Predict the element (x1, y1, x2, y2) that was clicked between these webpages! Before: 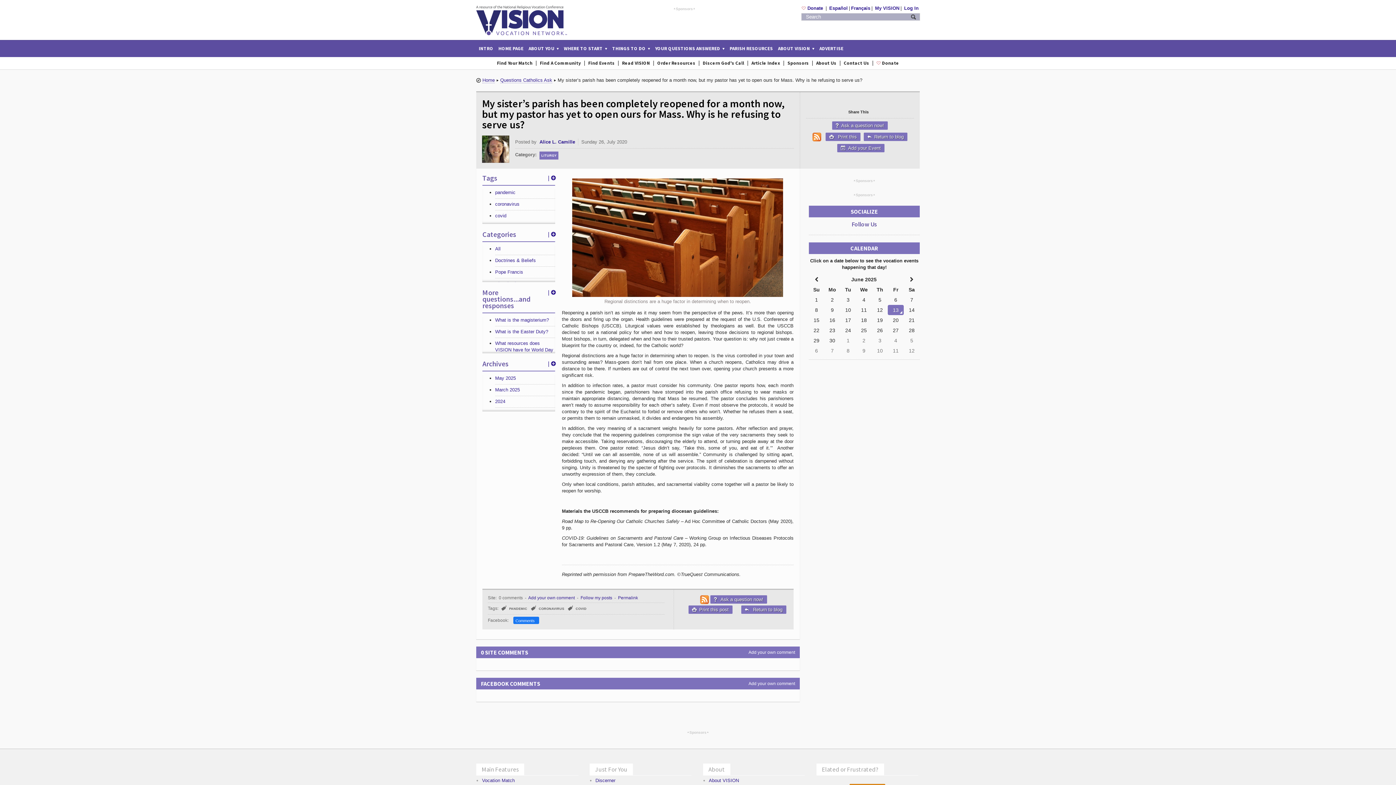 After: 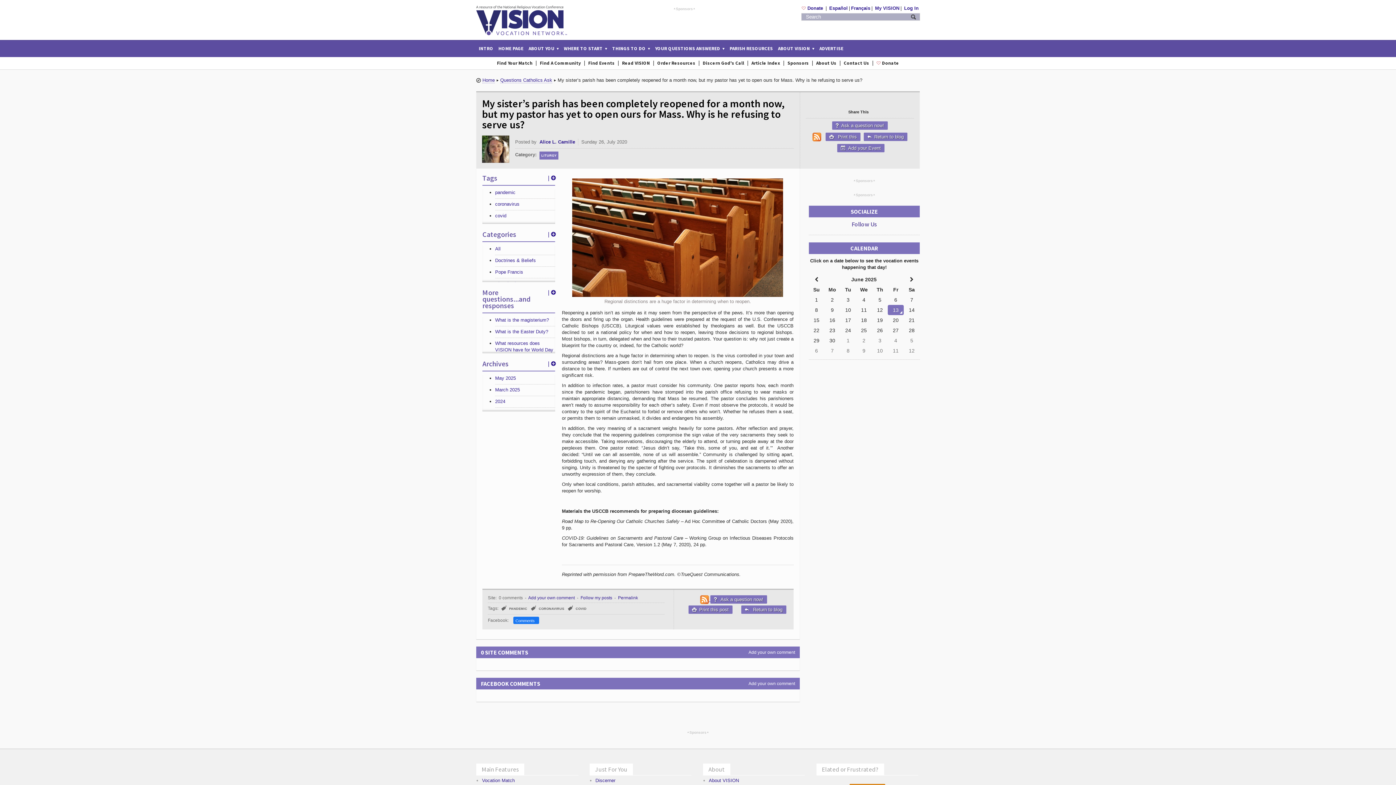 Action: label:   bbox: (700, 597, 710, 602)